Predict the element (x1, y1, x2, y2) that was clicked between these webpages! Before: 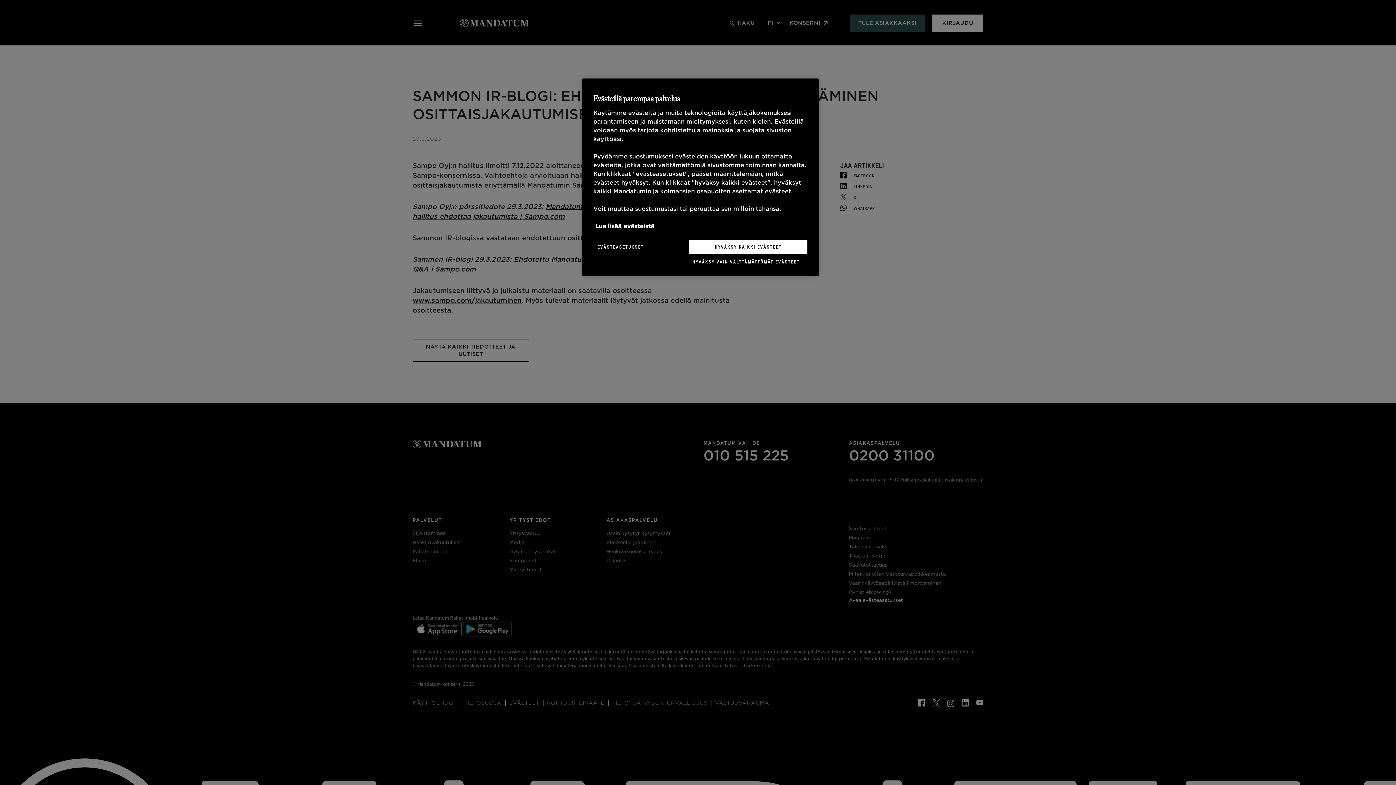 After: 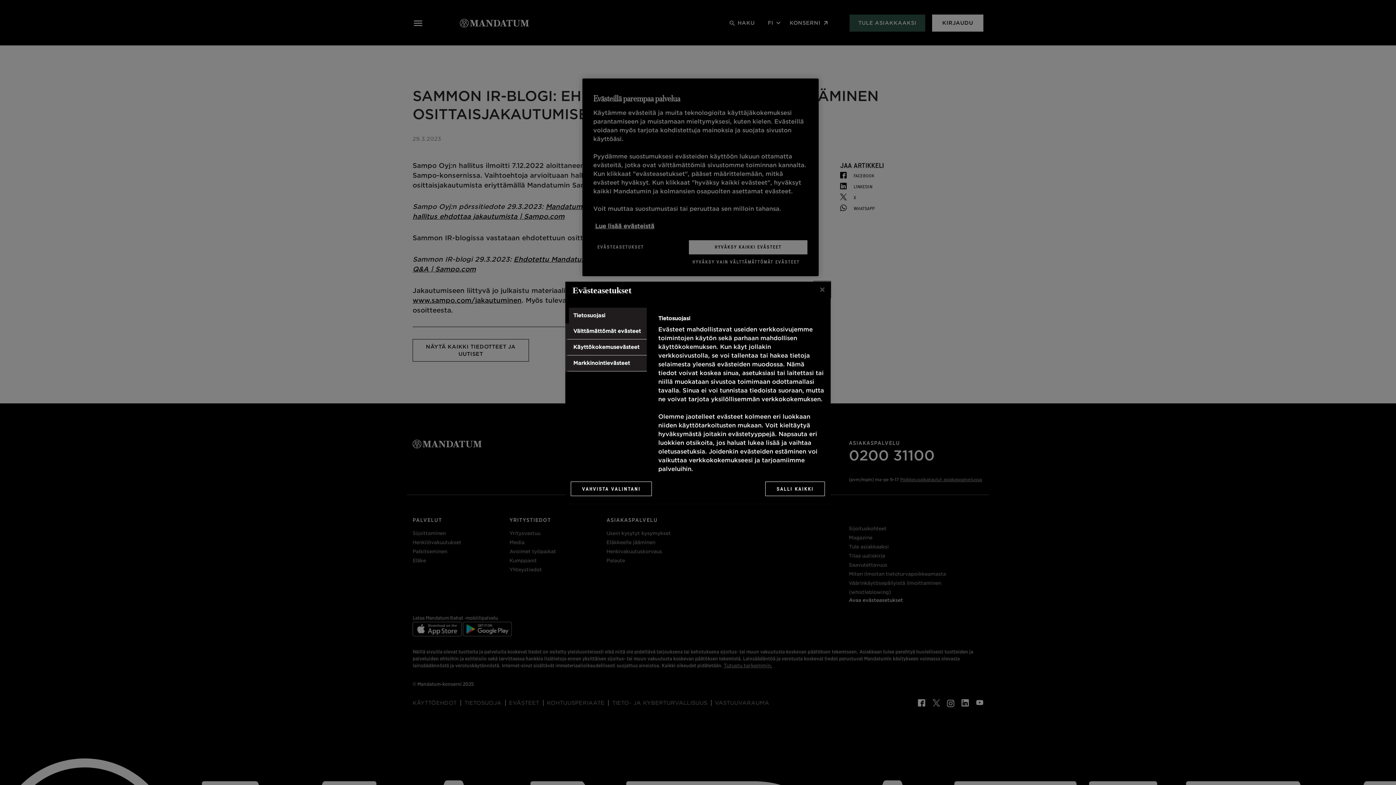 Action: label: EVÄSTEASETUKSET bbox: (593, 240, 648, 254)